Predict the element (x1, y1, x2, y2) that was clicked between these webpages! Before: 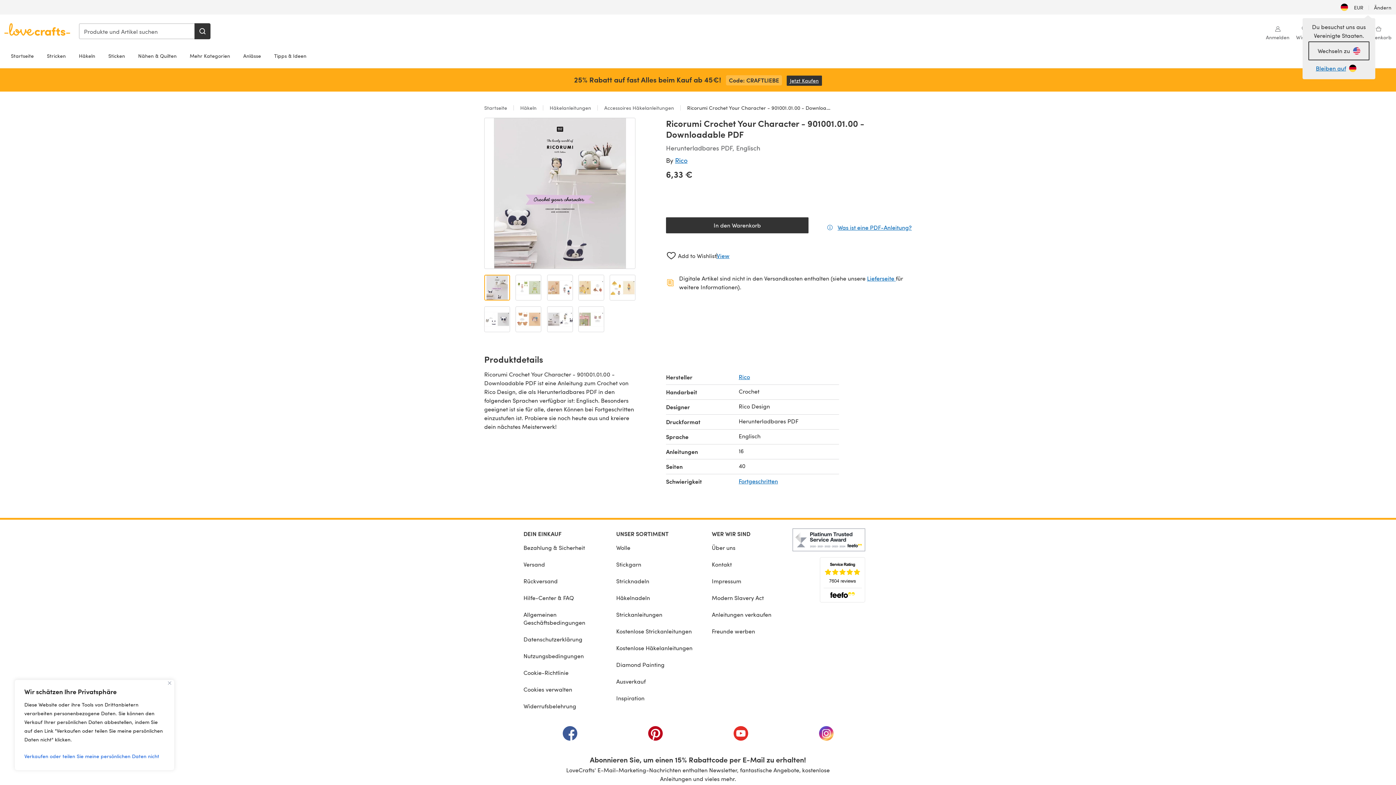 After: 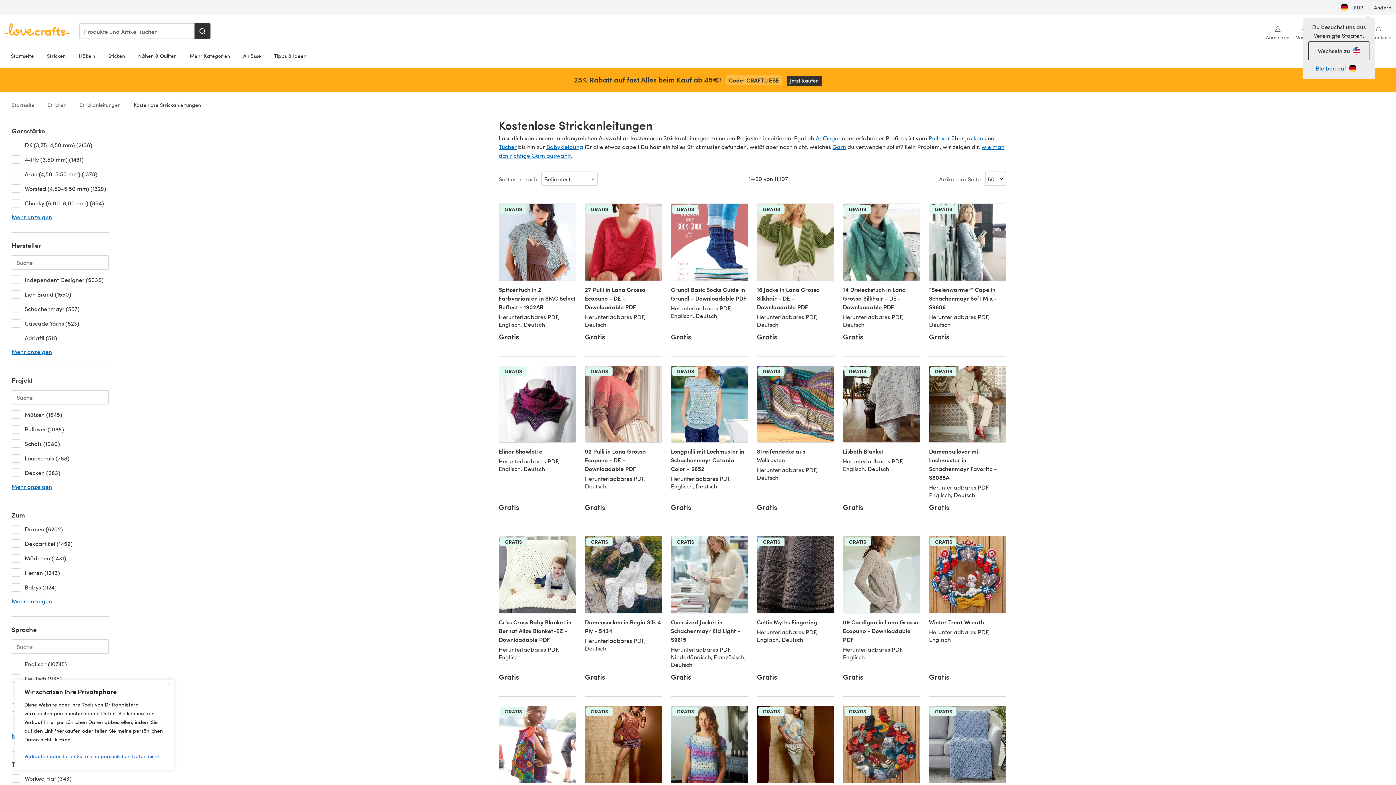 Action: label: Kostenlose Strickanleitungen bbox: (616, 623, 692, 640)